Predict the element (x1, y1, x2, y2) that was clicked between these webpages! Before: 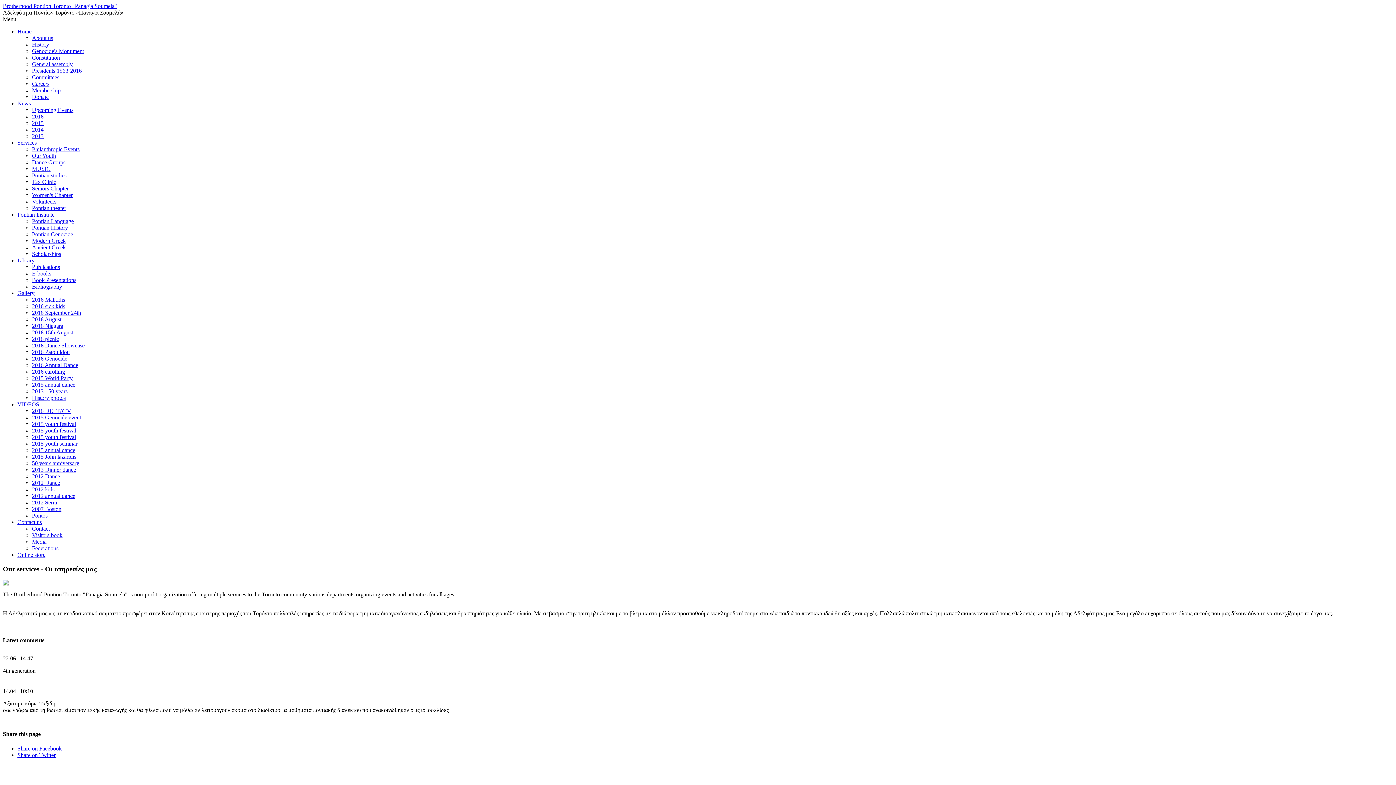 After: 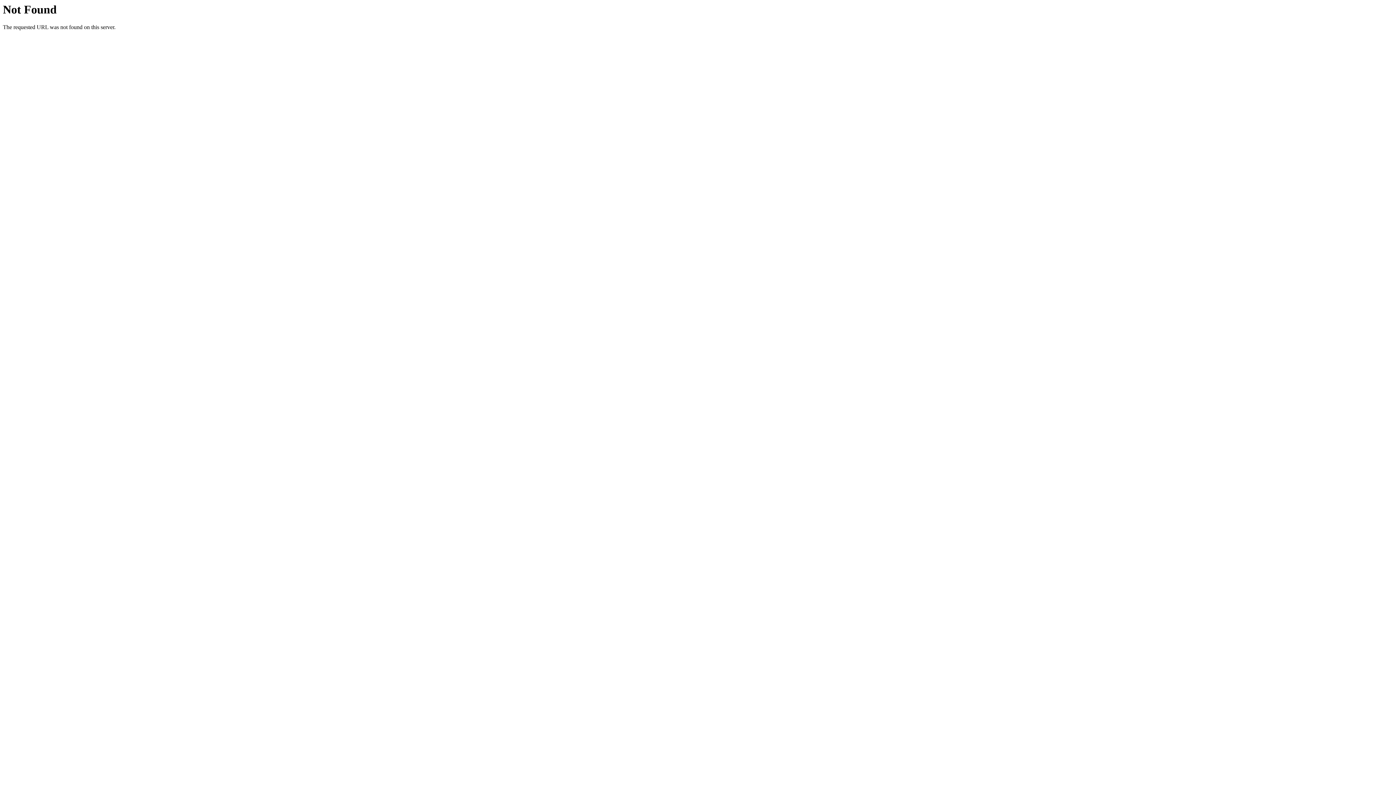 Action: bbox: (32, 309, 81, 316) label: 2016 September 24th